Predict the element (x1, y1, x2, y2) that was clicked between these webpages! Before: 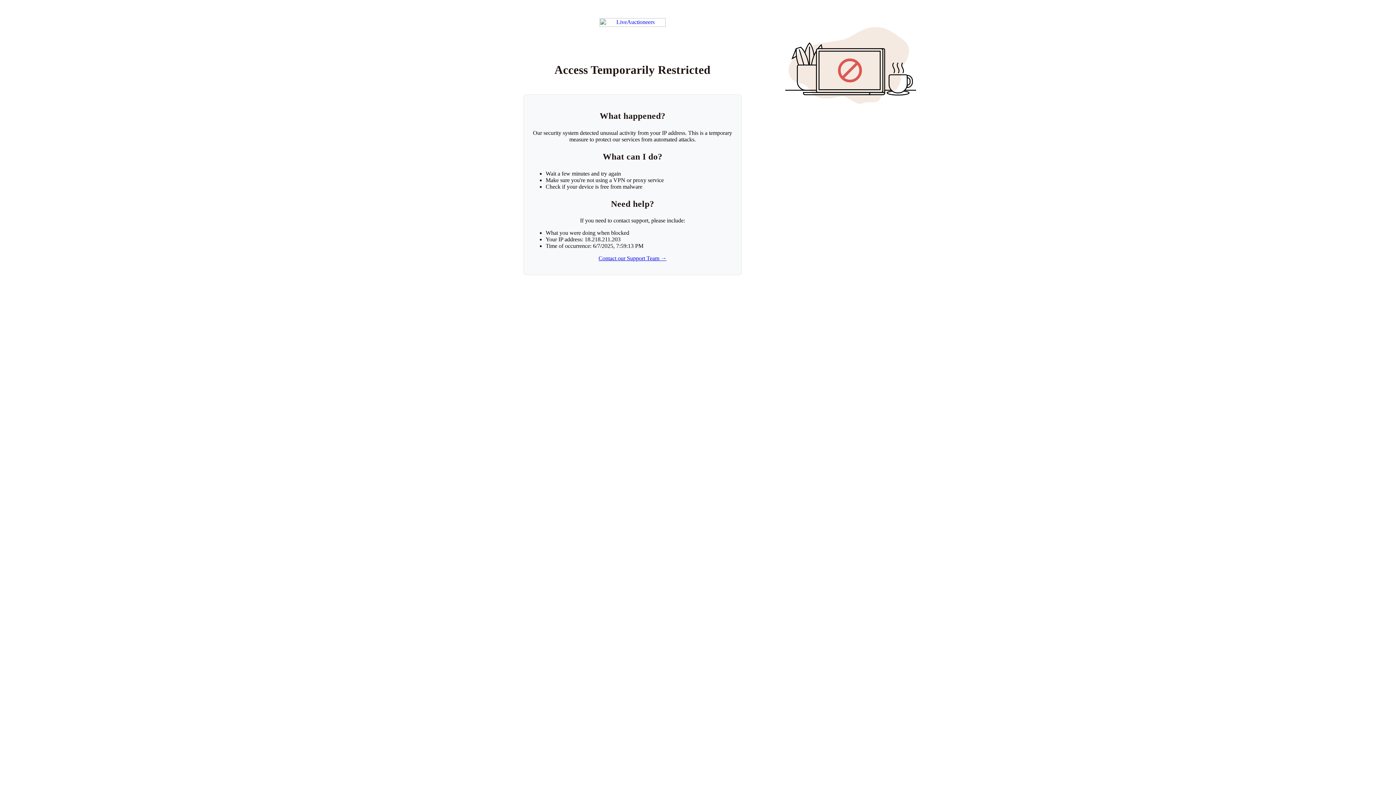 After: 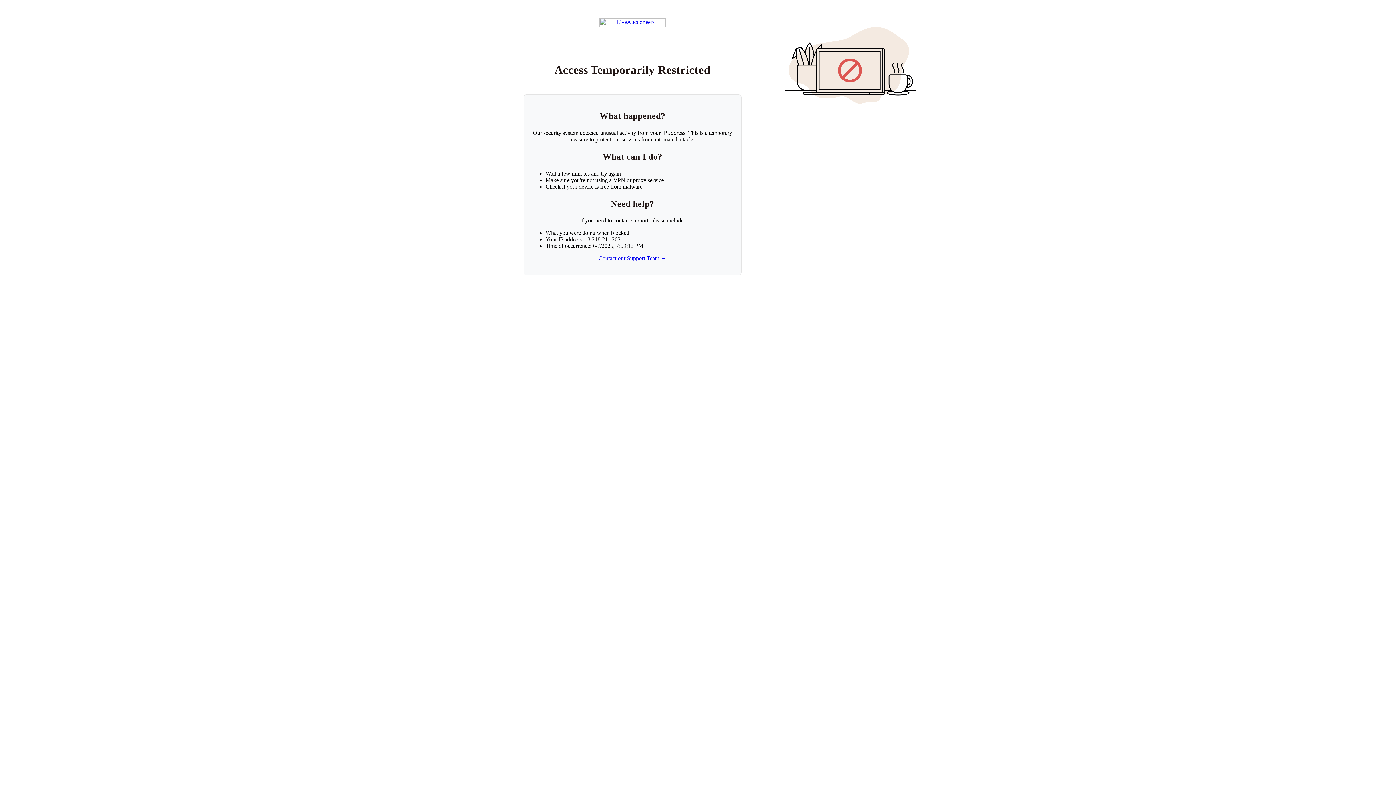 Action: label: Contact our Support Team → bbox: (598, 255, 666, 261)